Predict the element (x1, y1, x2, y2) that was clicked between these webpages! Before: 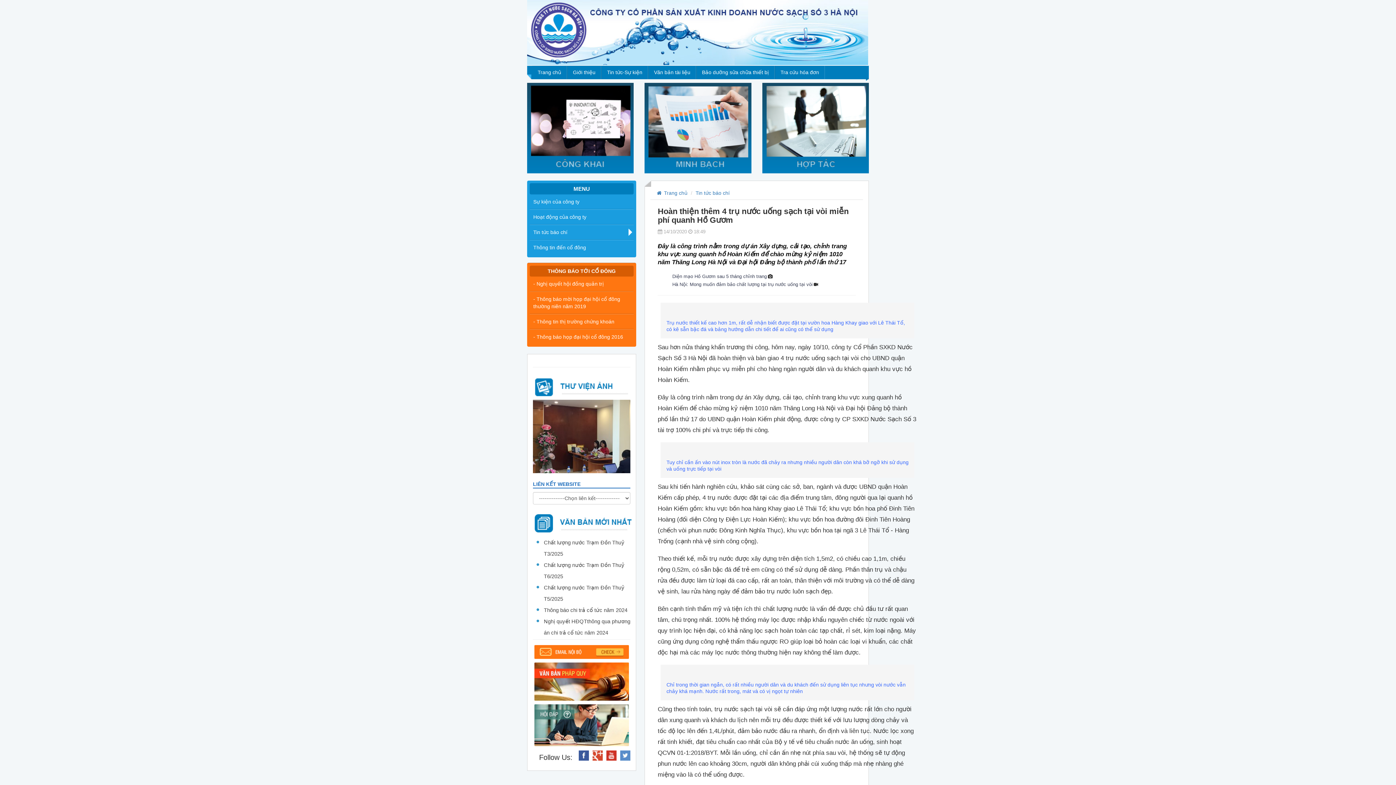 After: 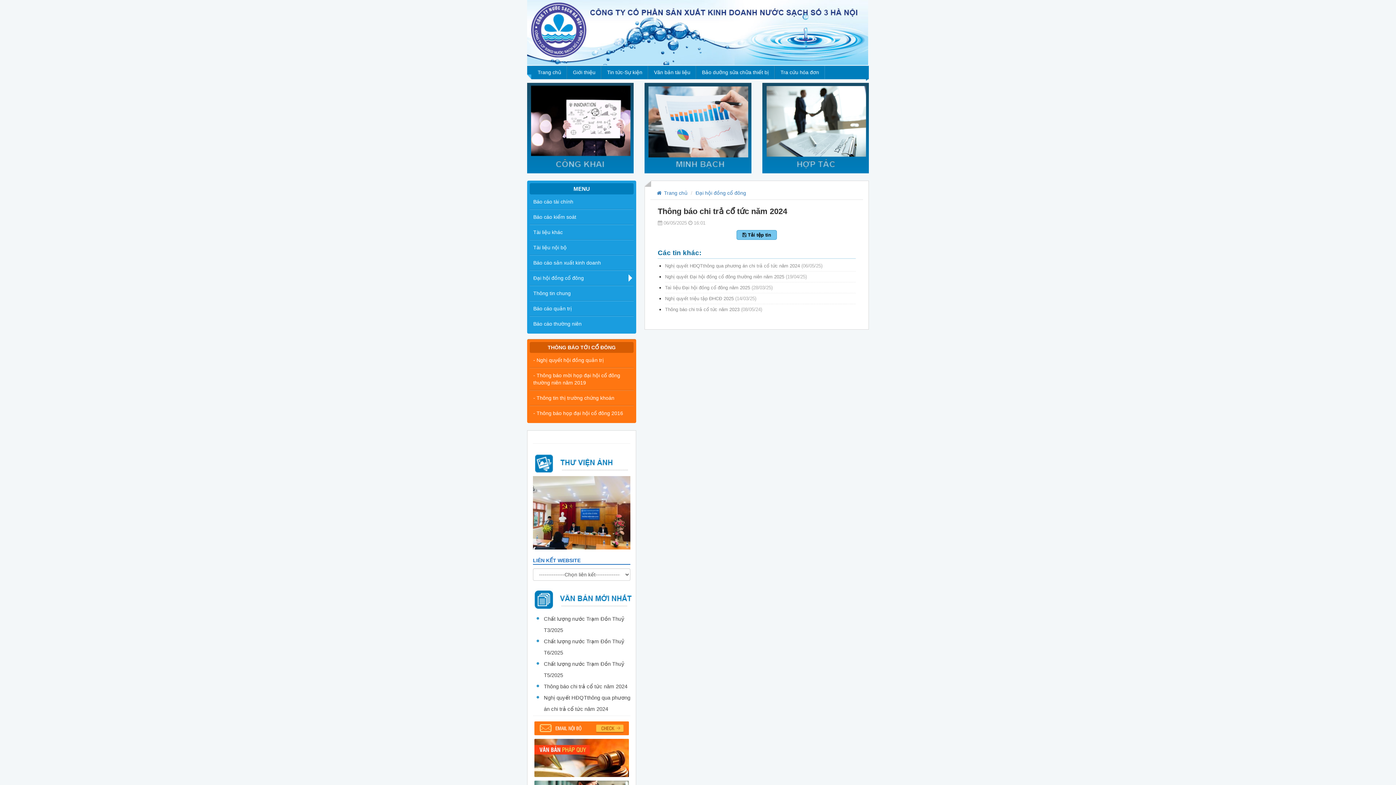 Action: label: Thông báo chi trả cổ tức năm 2024 bbox: (544, 607, 627, 613)